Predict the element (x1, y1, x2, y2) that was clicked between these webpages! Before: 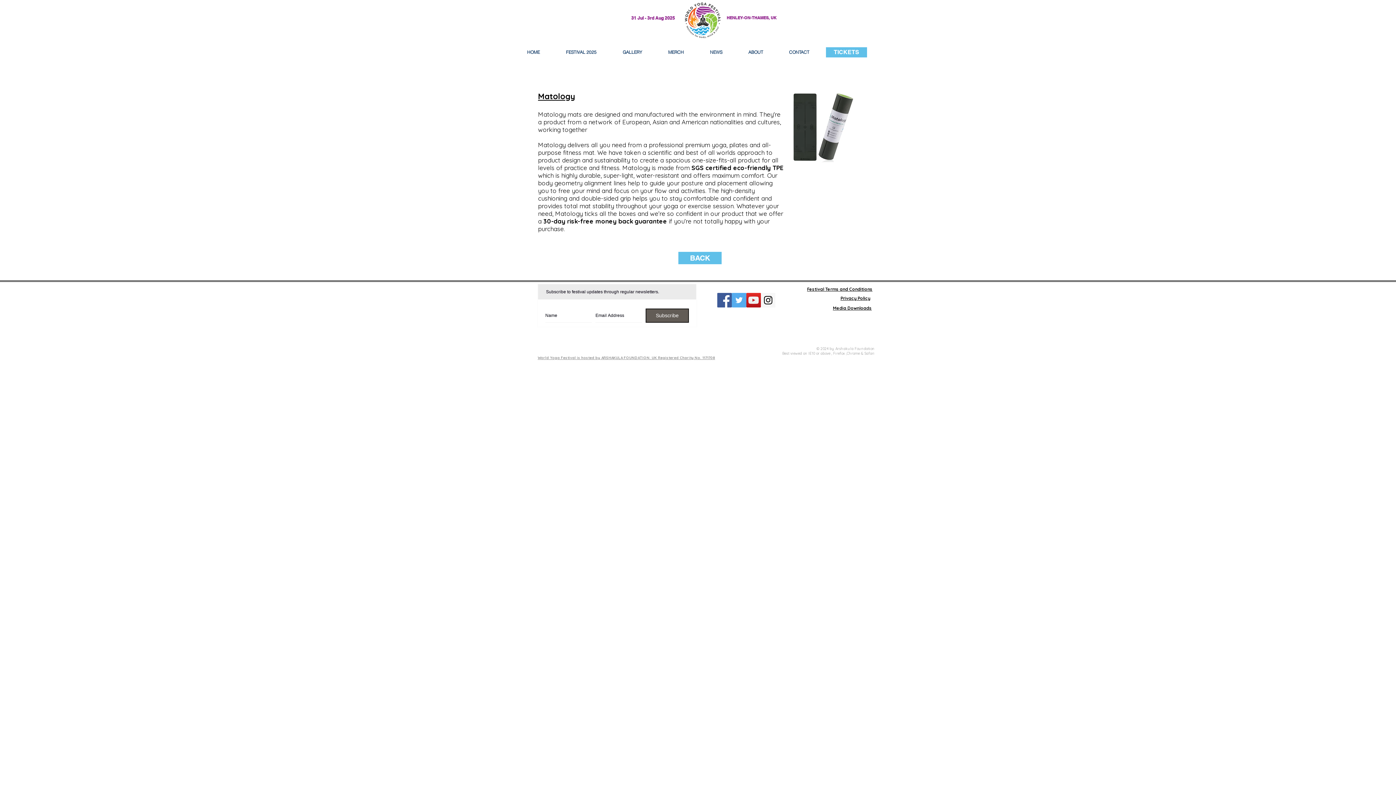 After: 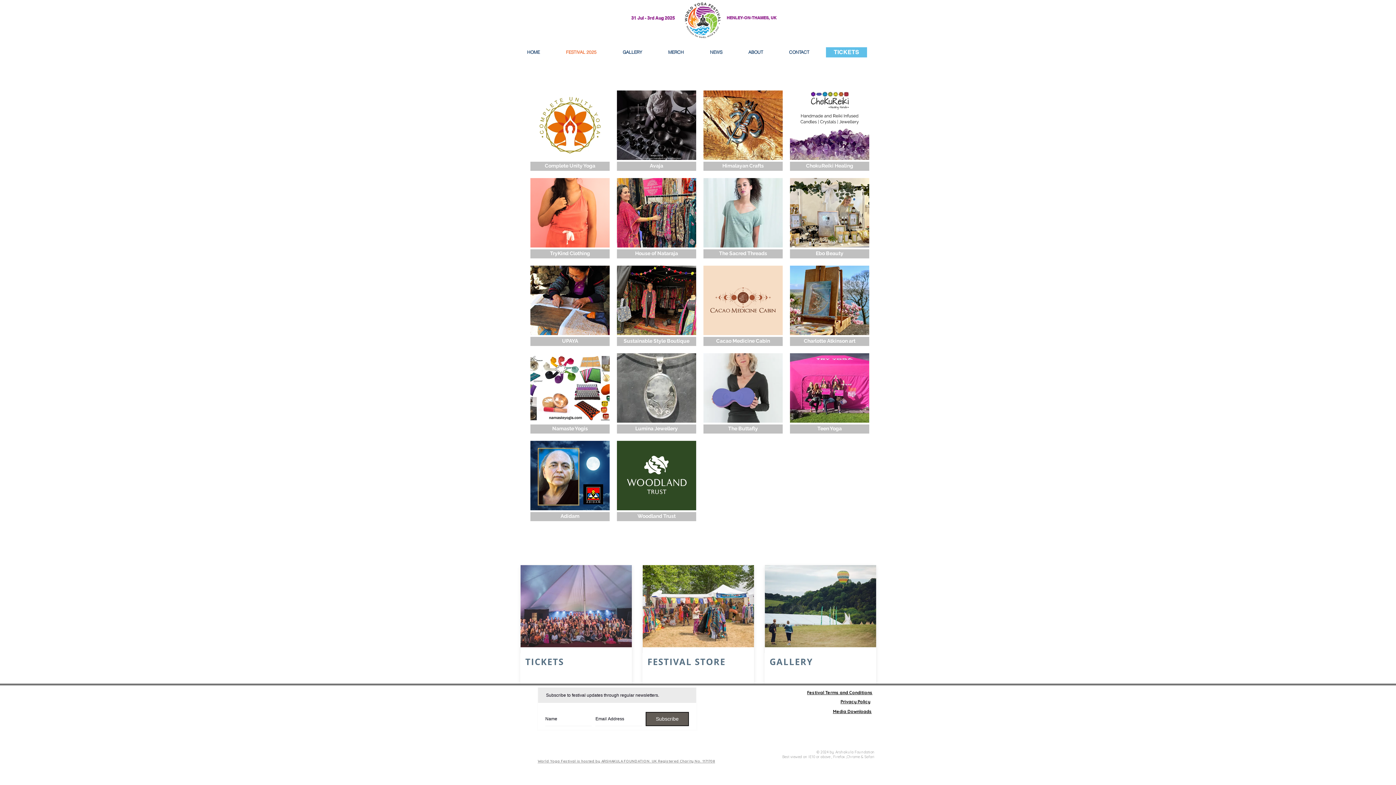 Action: label: BACK bbox: (678, 252, 721, 264)